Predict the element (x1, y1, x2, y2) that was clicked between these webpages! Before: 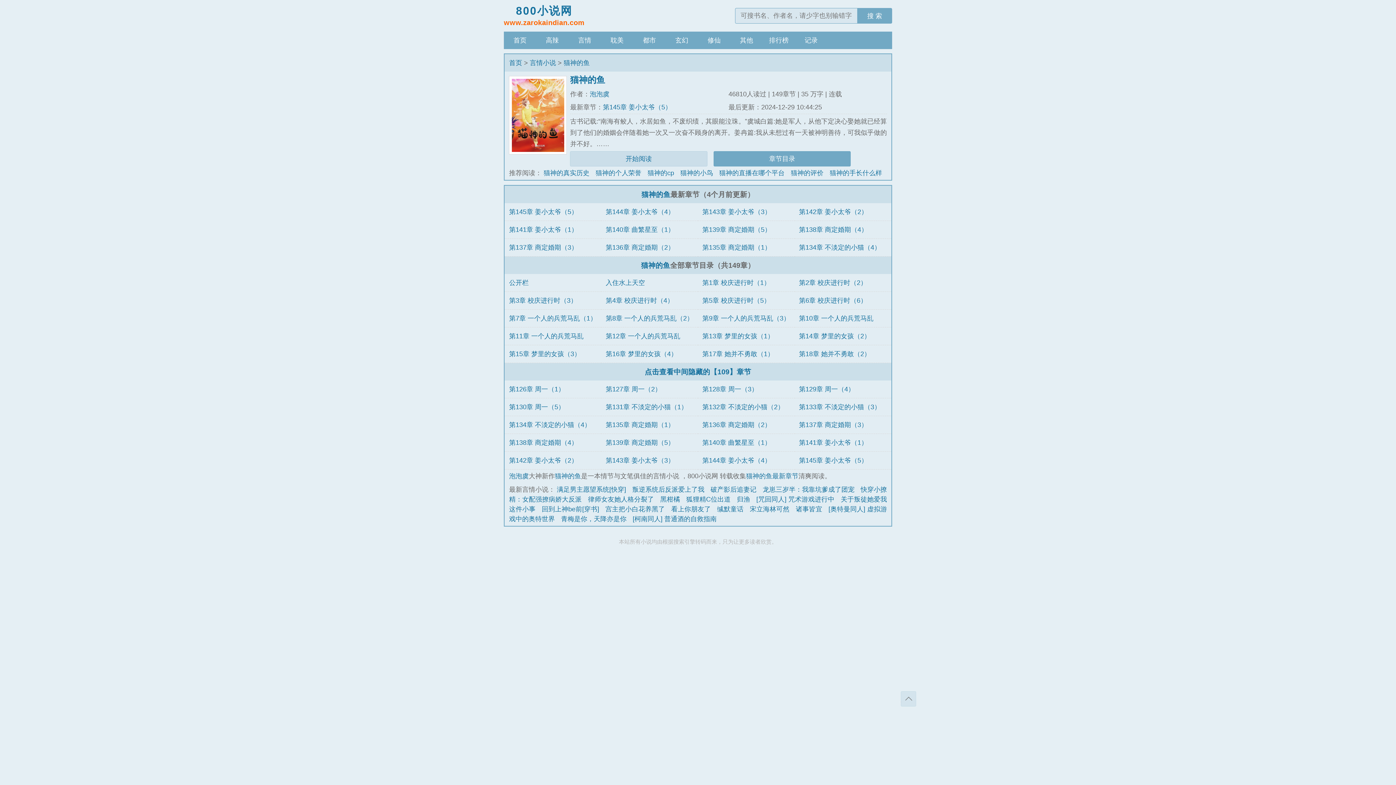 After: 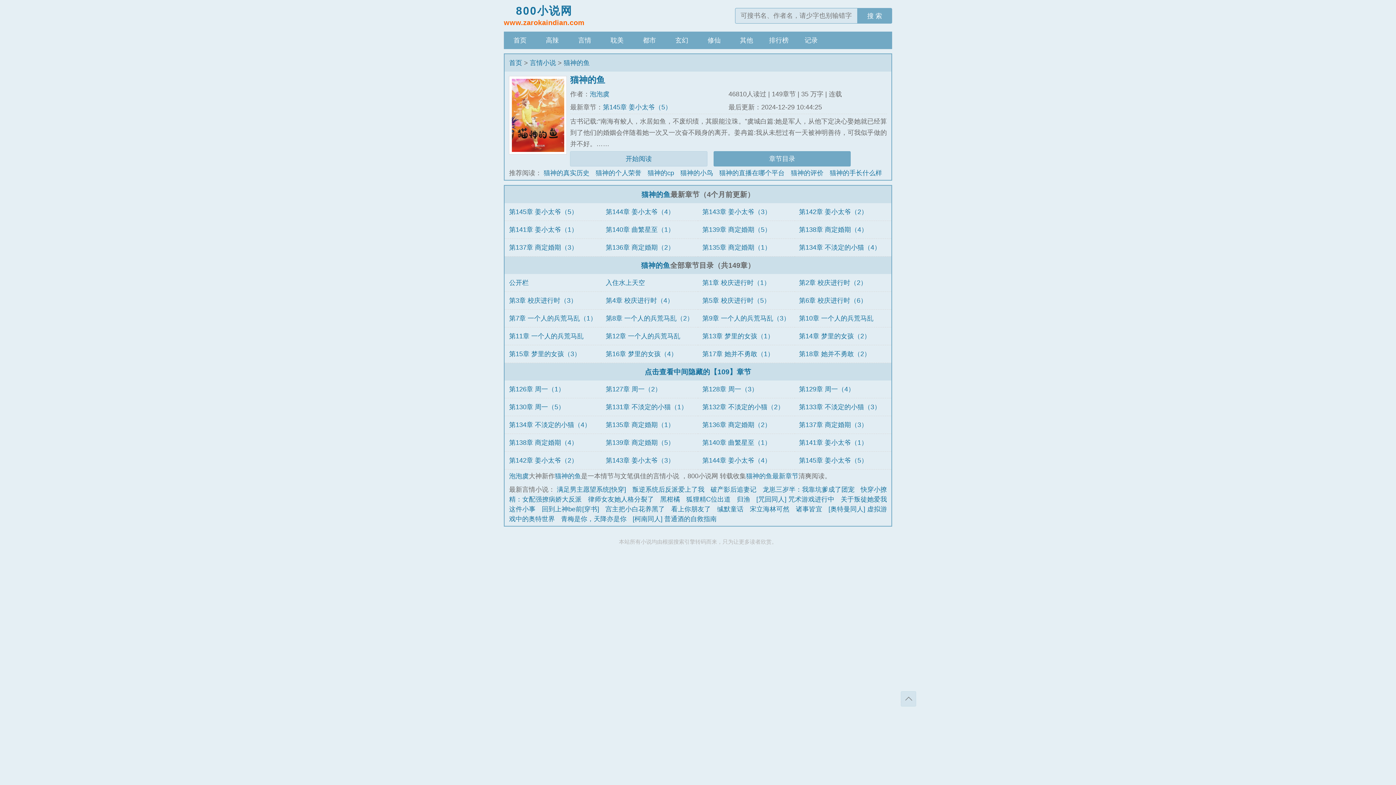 Action: bbox: (900, 691, 916, 706) label: 返回顶部